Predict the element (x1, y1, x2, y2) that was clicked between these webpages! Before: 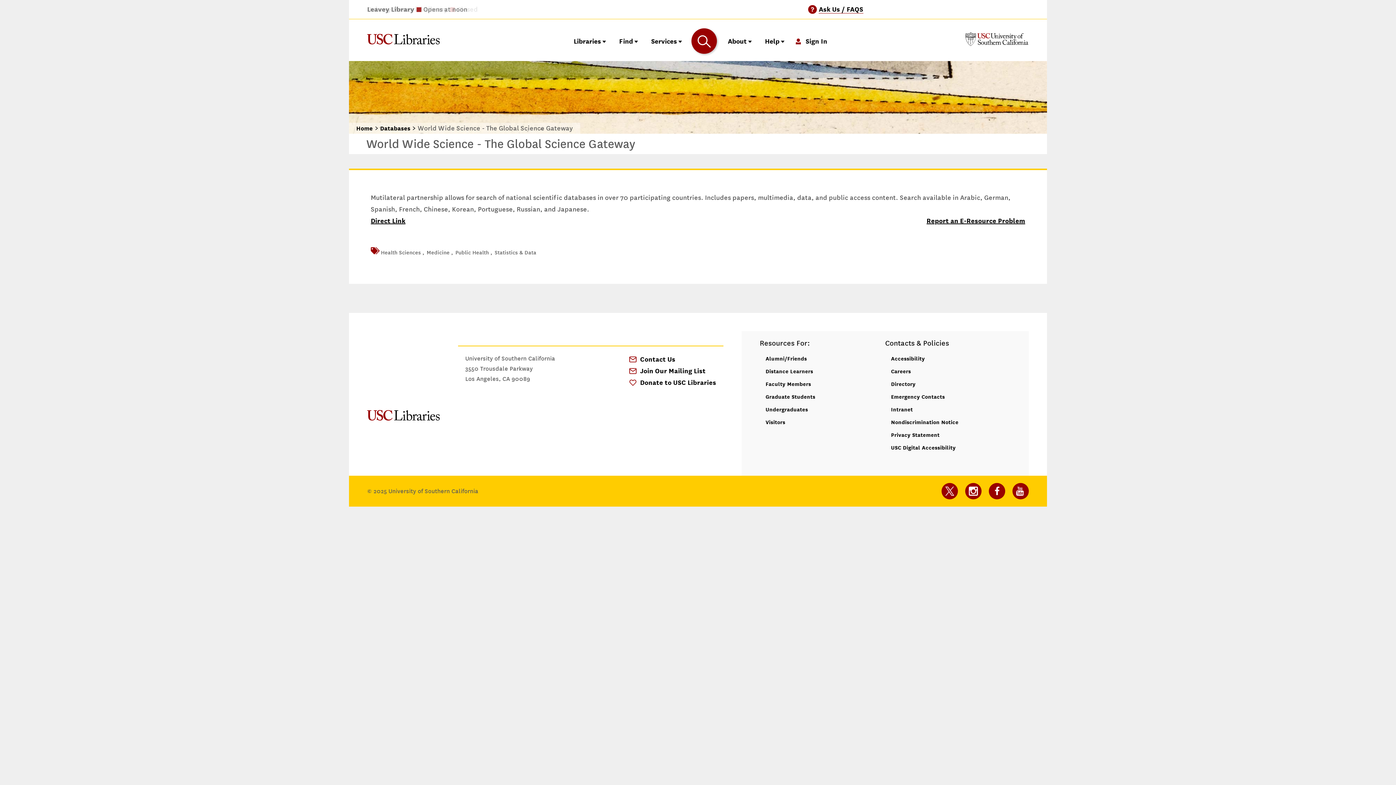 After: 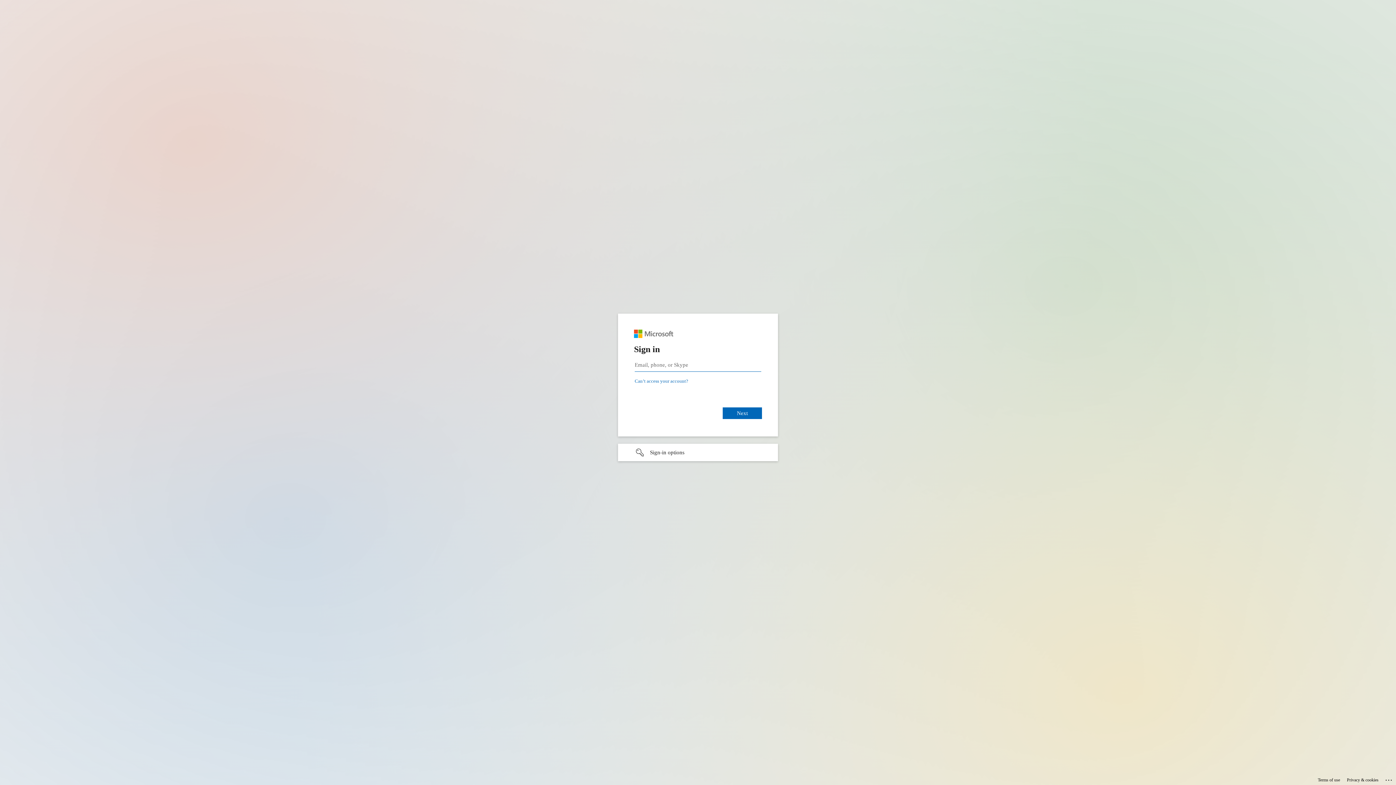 Action: label: Intranet bbox: (891, 403, 913, 416)